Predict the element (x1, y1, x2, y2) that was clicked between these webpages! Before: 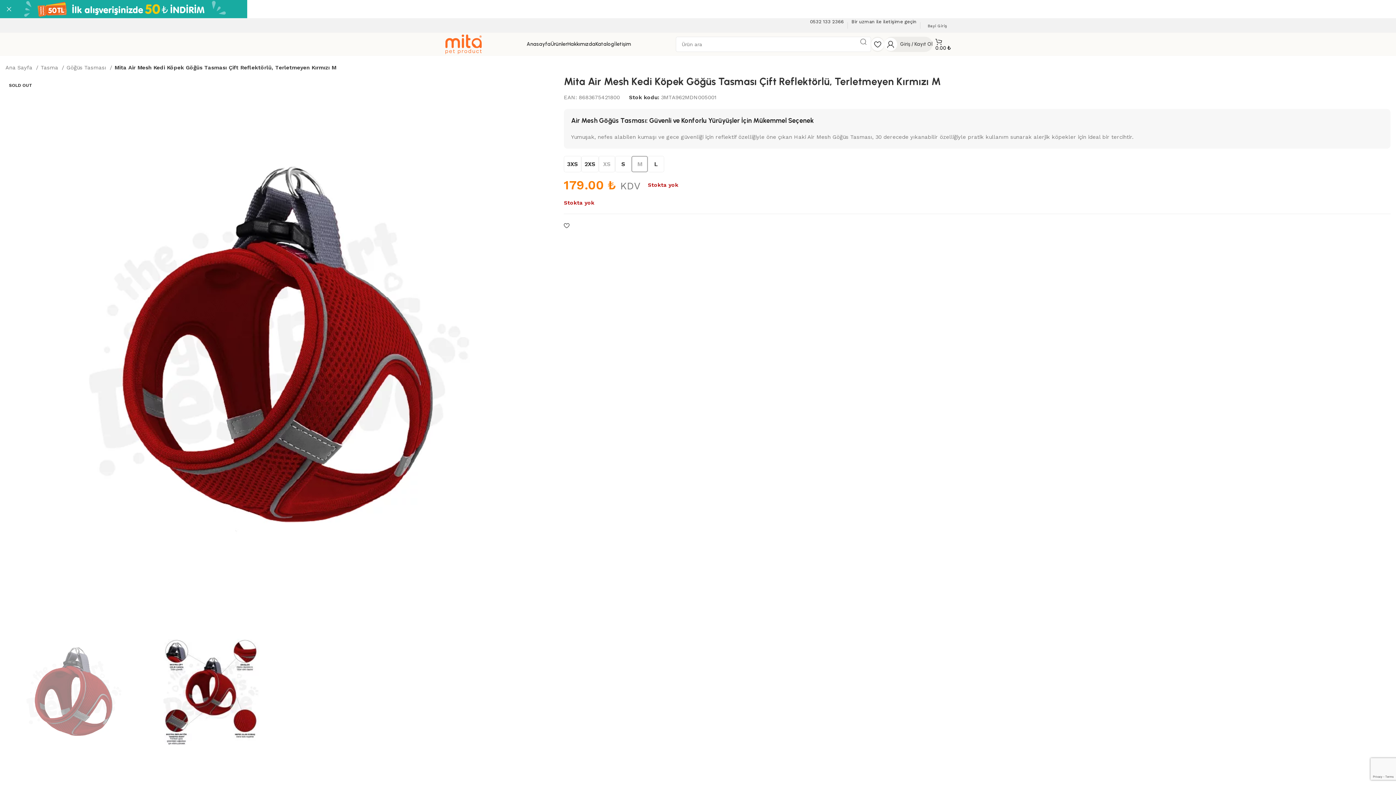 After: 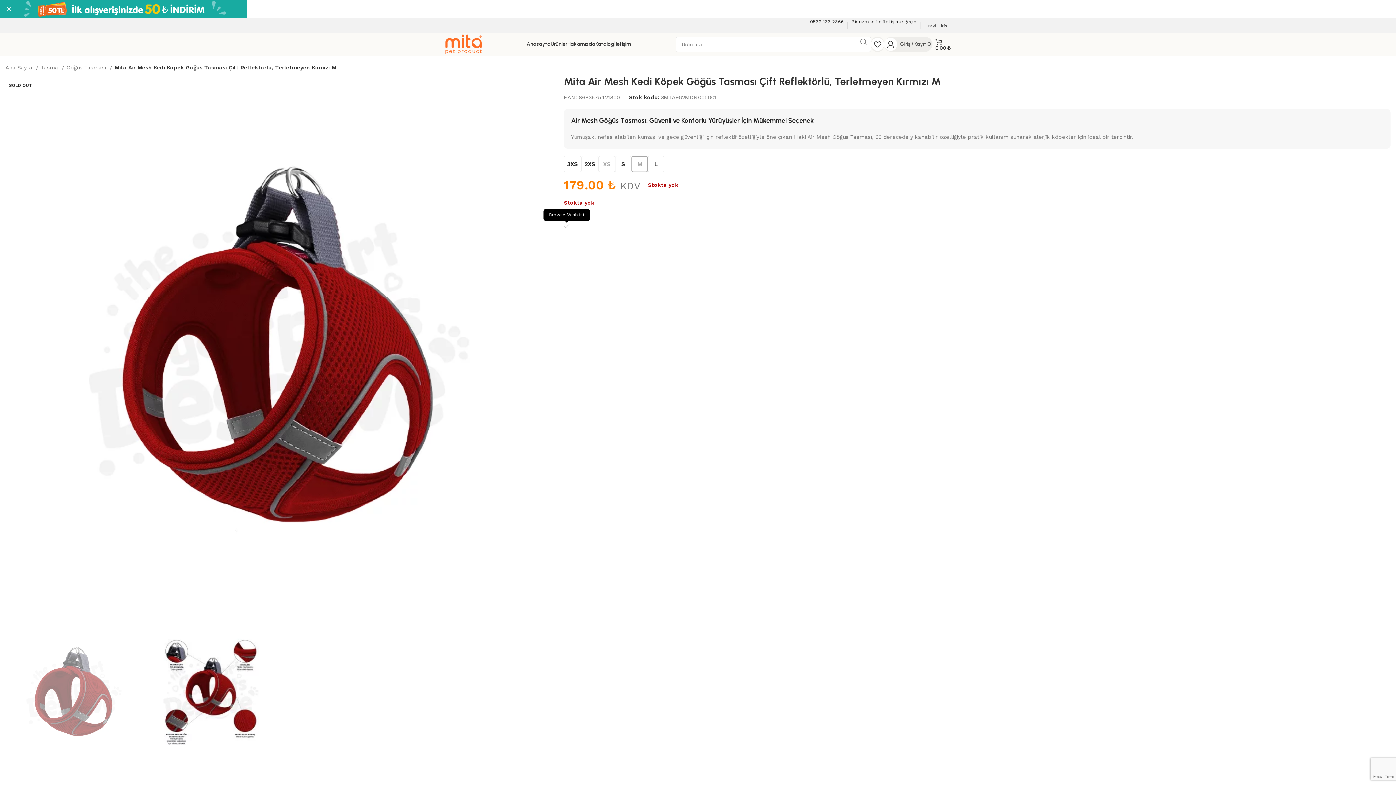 Action: bbox: (564, 223, 569, 228) label: Add to wishlist